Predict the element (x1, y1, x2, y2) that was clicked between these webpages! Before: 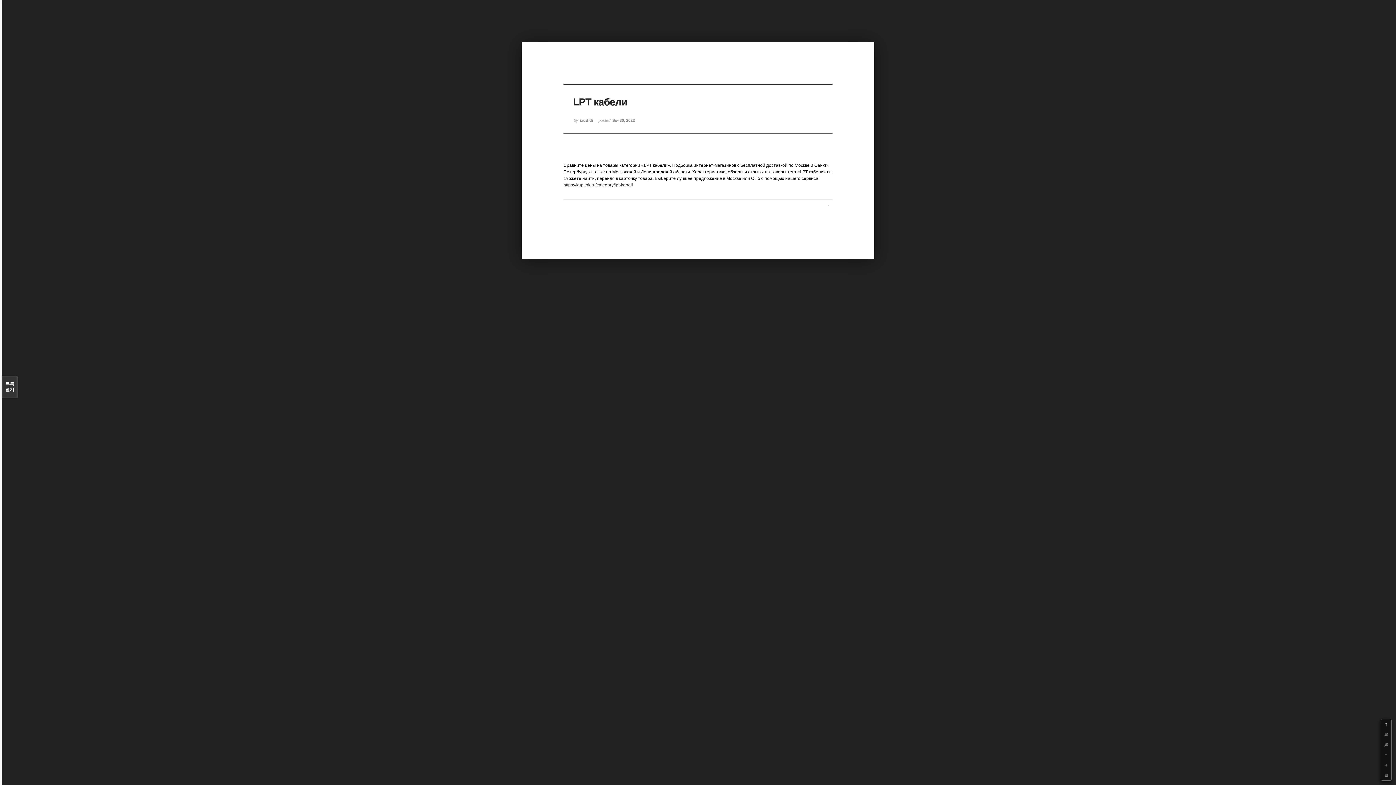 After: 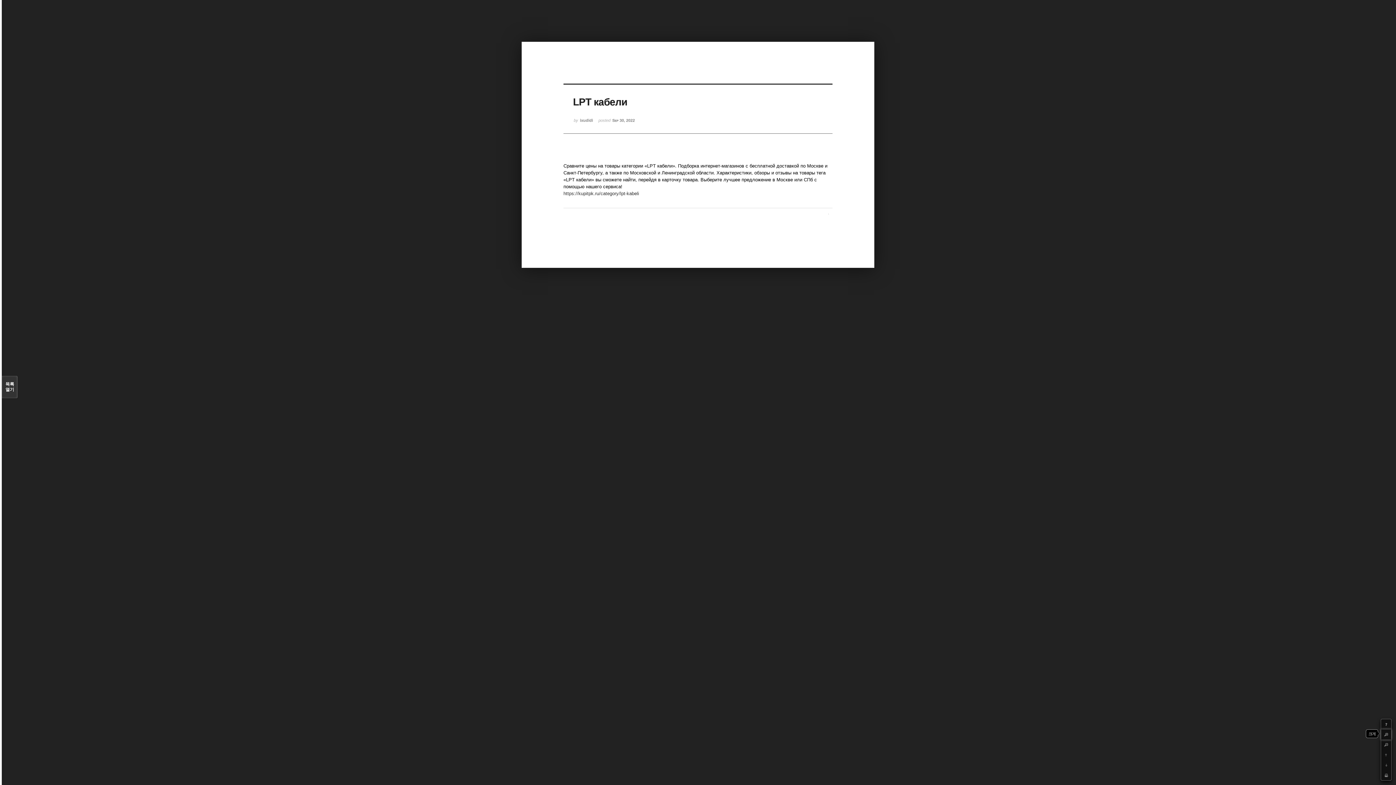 Action: bbox: (1381, 729, 1391, 740) label: +